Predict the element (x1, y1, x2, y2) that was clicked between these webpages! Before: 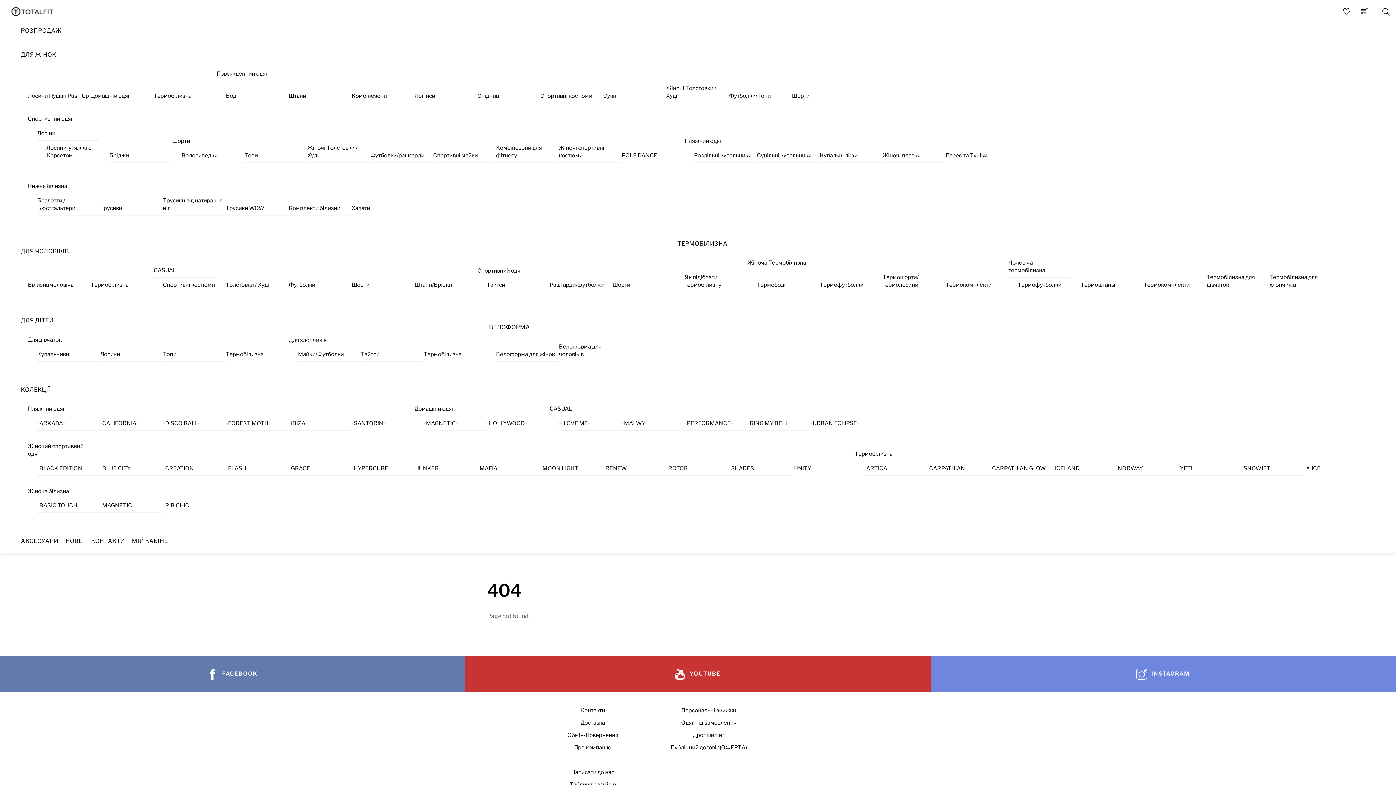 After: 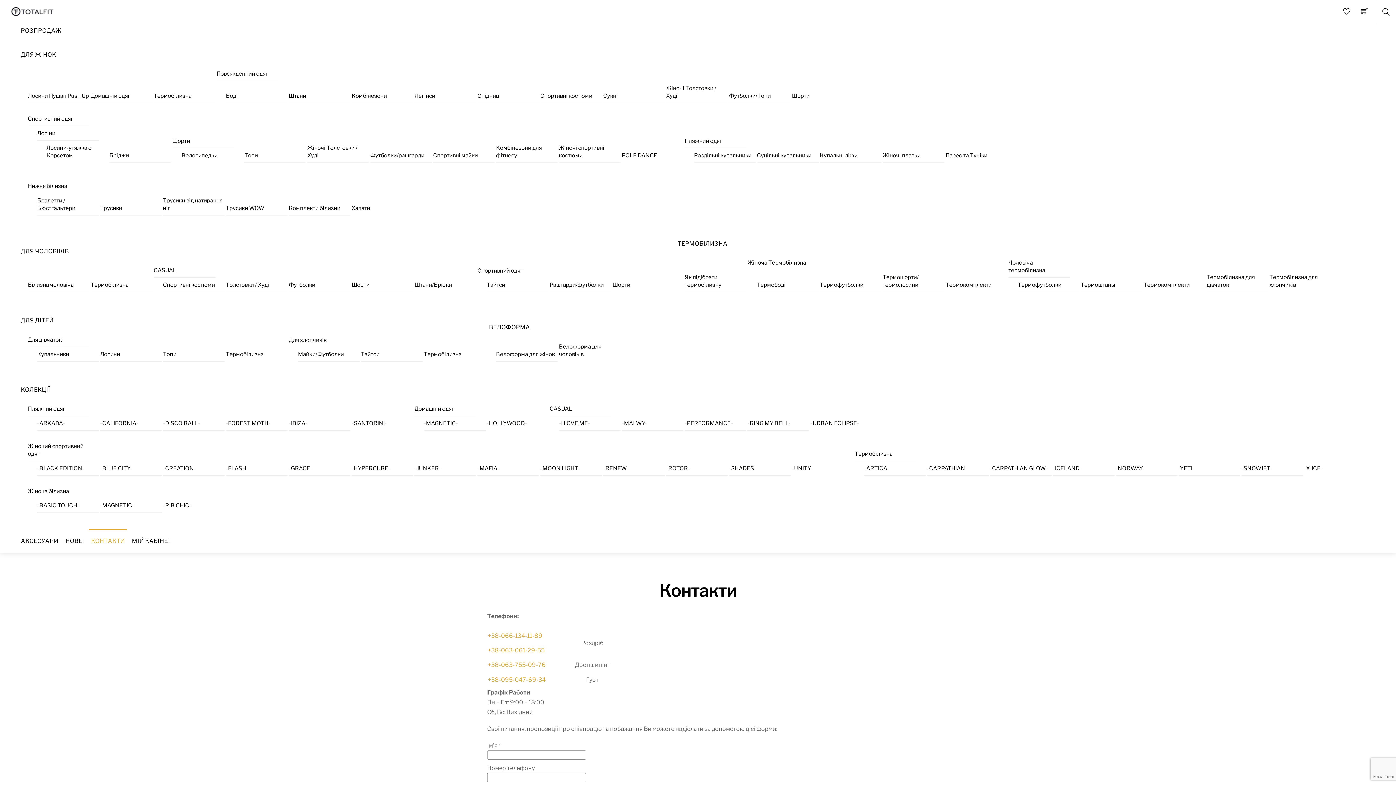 Action: bbox: (88, 529, 127, 553) label: КОНТАКТИ